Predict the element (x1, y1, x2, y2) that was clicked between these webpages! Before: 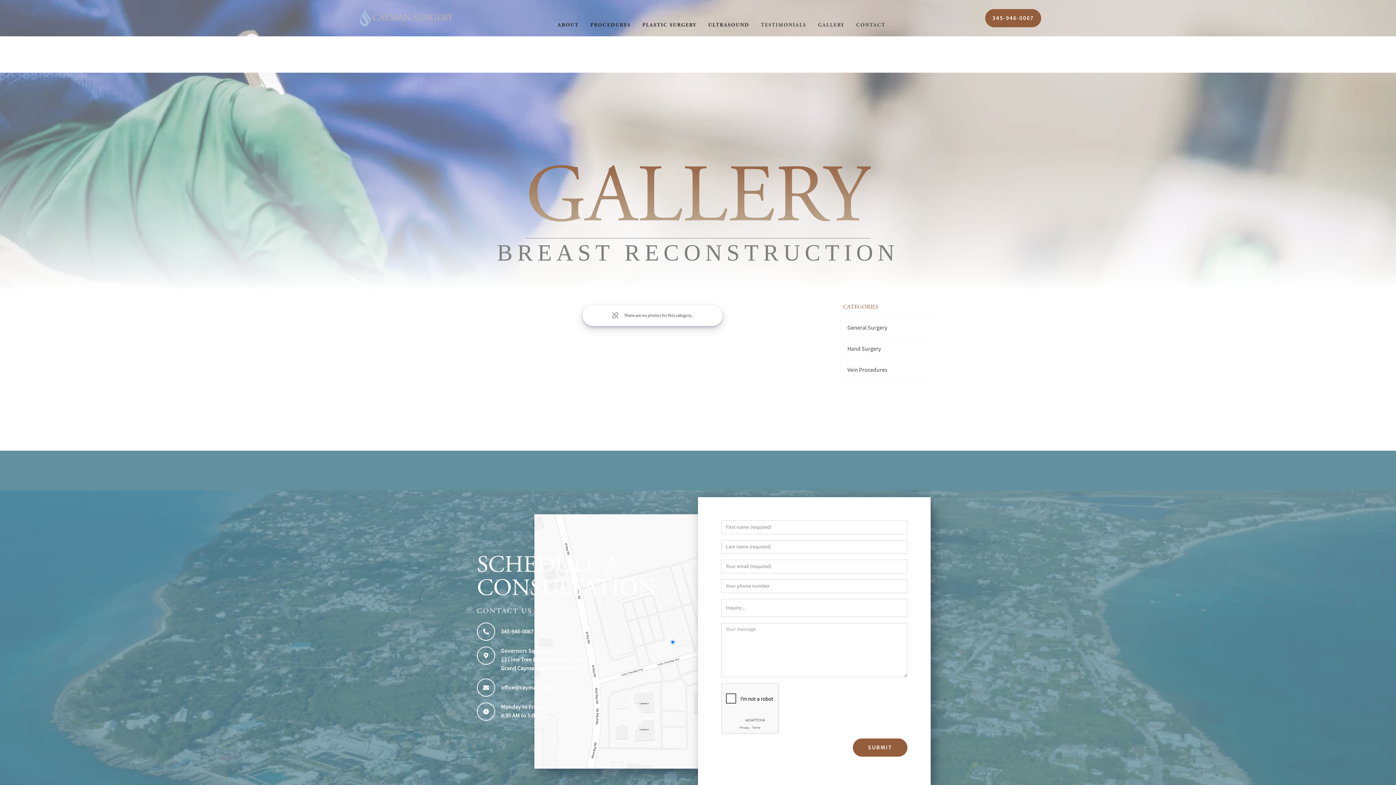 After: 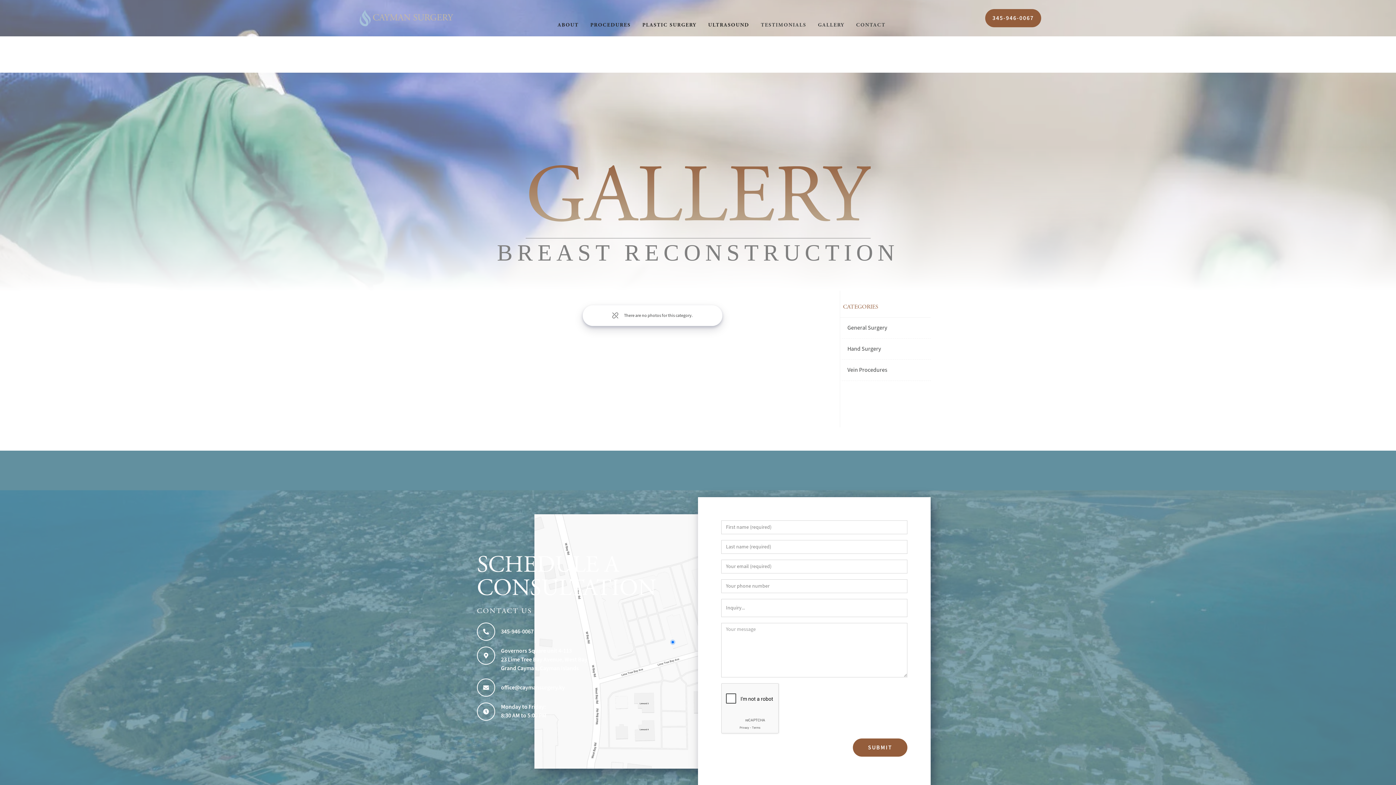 Action: label: There are no photos for this category. bbox: (624, 313, 692, 318)